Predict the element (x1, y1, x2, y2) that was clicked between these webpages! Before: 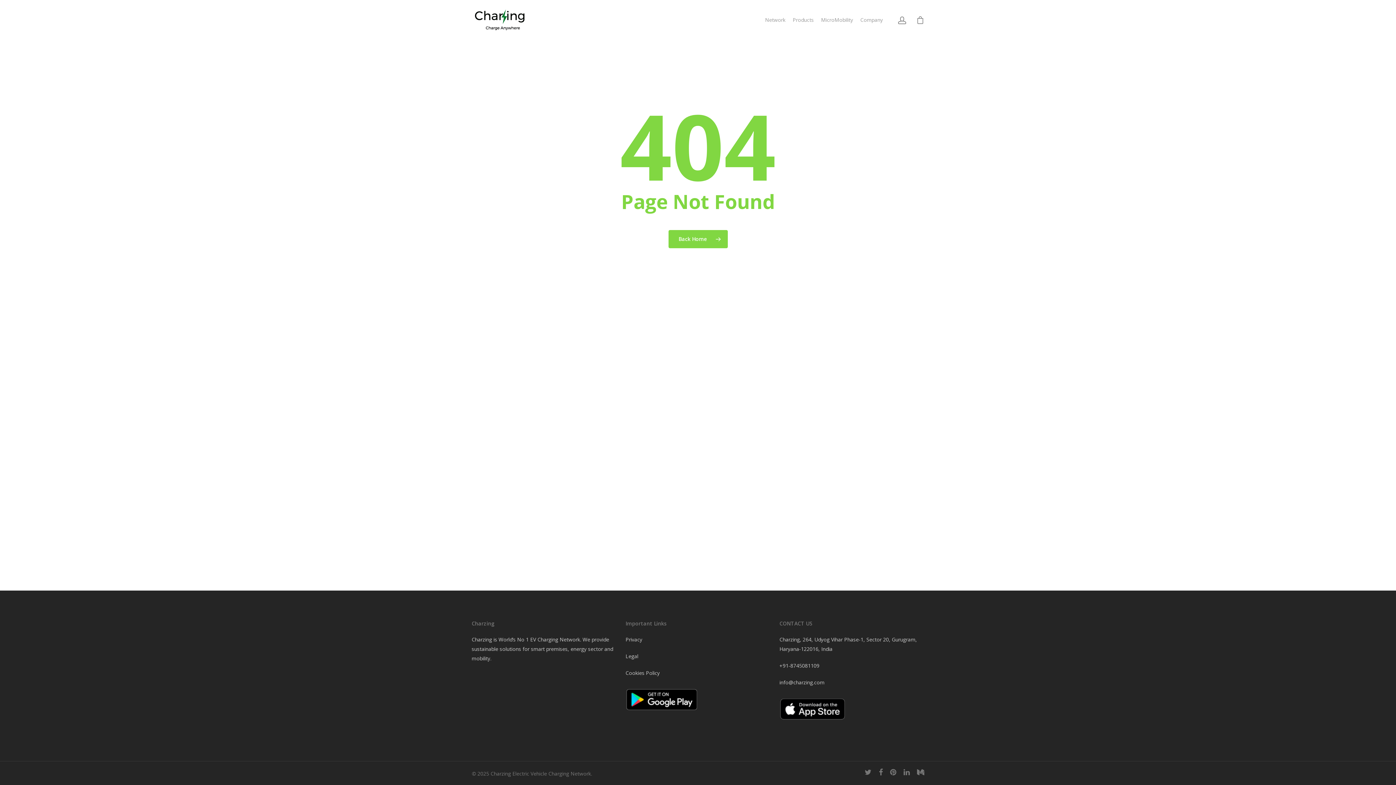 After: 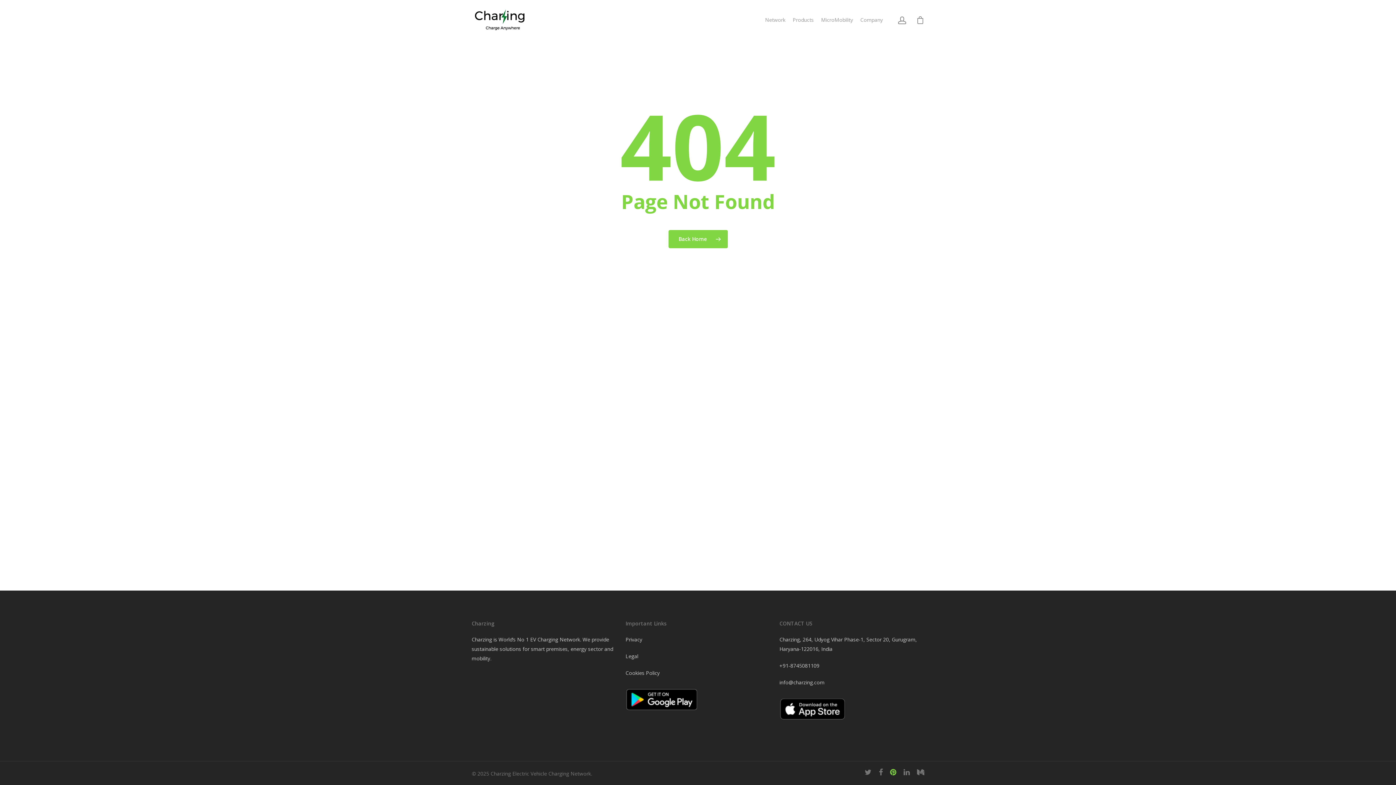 Action: bbox: (890, 769, 896, 777)